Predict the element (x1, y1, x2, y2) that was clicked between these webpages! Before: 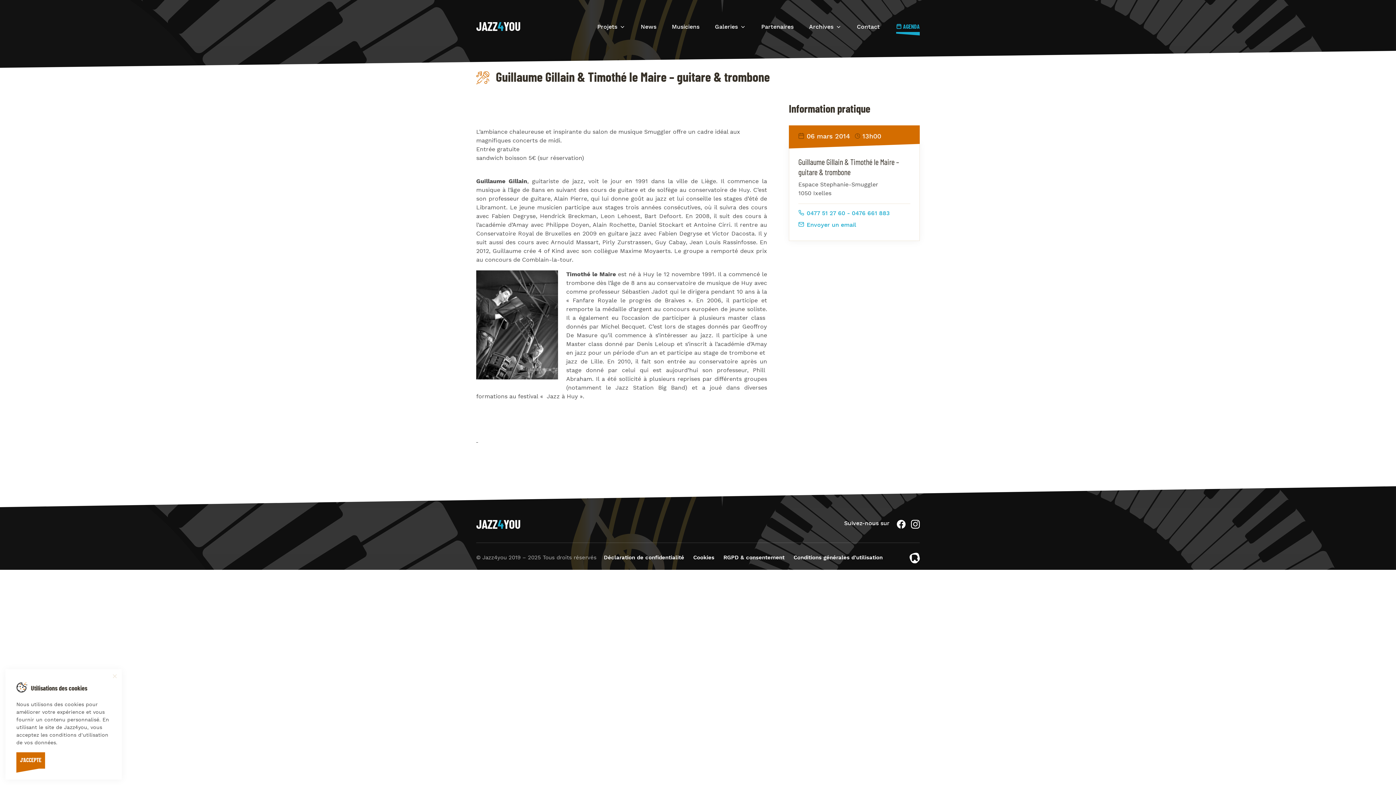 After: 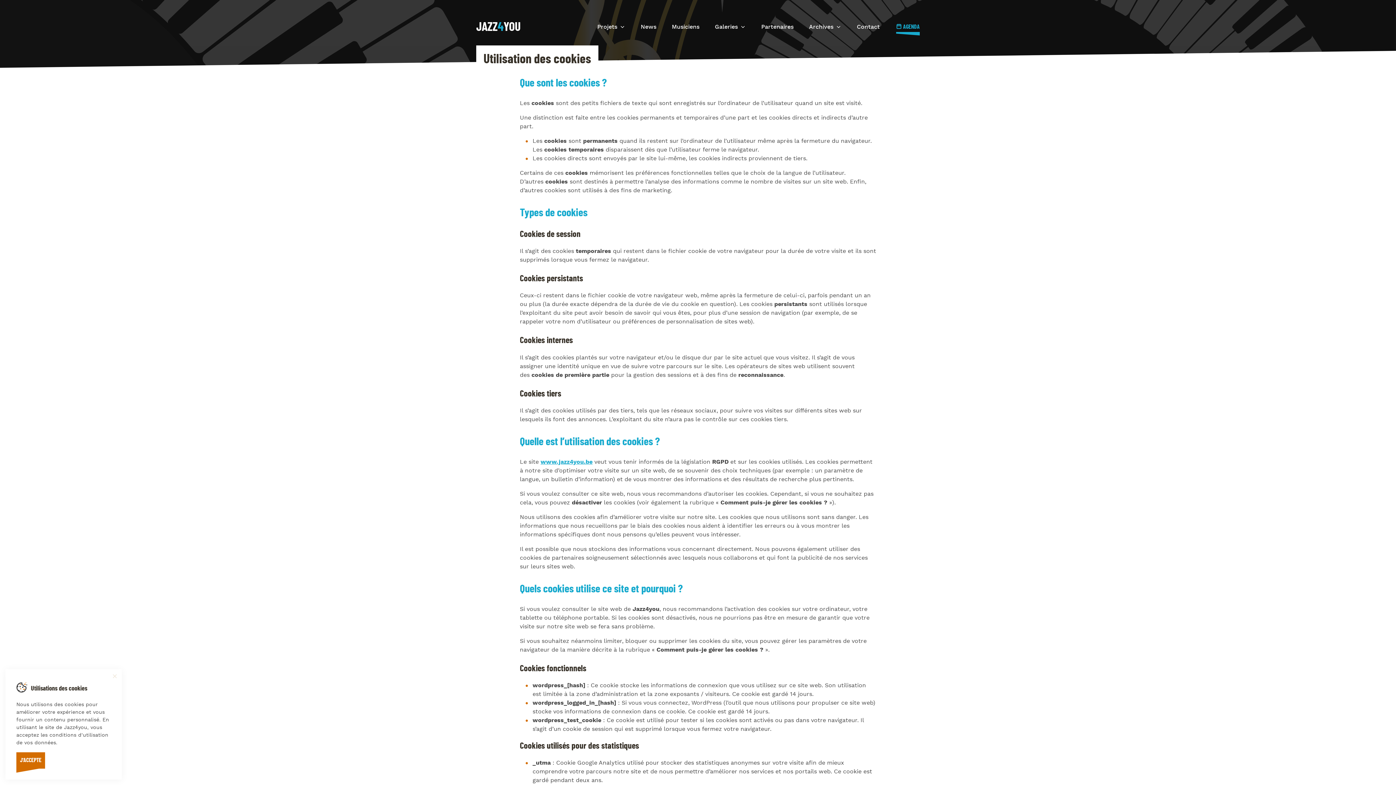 Action: bbox: (693, 554, 714, 562) label: Cookies